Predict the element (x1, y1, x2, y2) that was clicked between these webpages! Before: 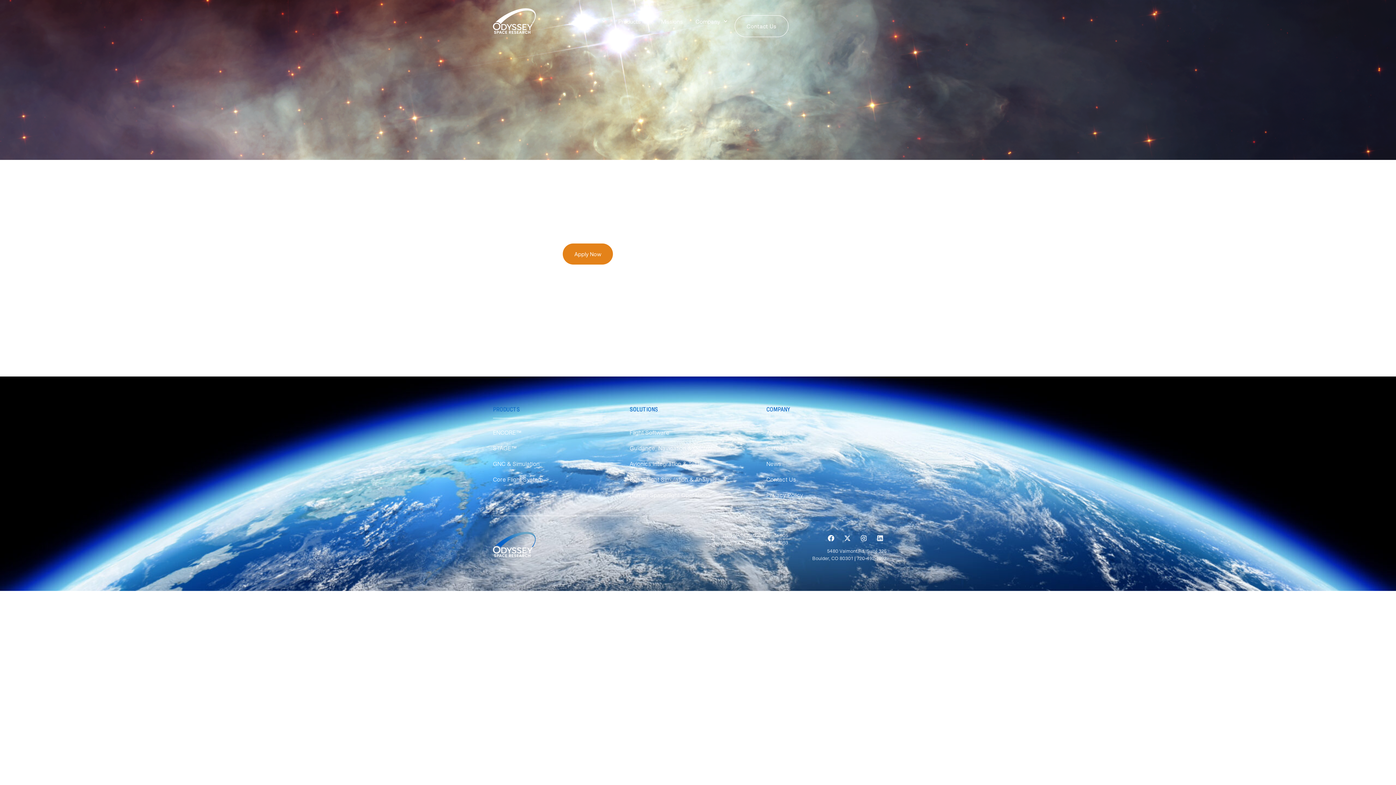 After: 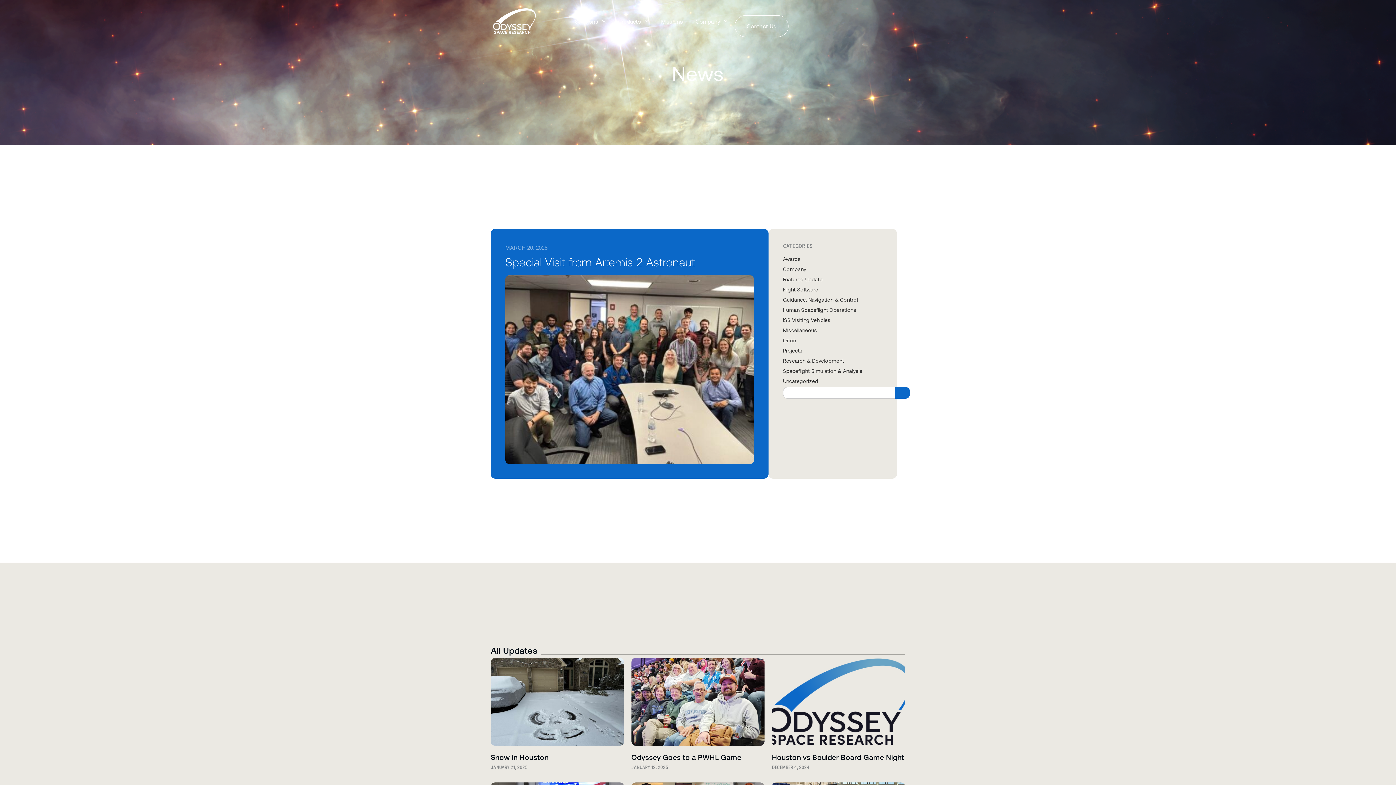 Action: label: News bbox: (766, 459, 781, 468)